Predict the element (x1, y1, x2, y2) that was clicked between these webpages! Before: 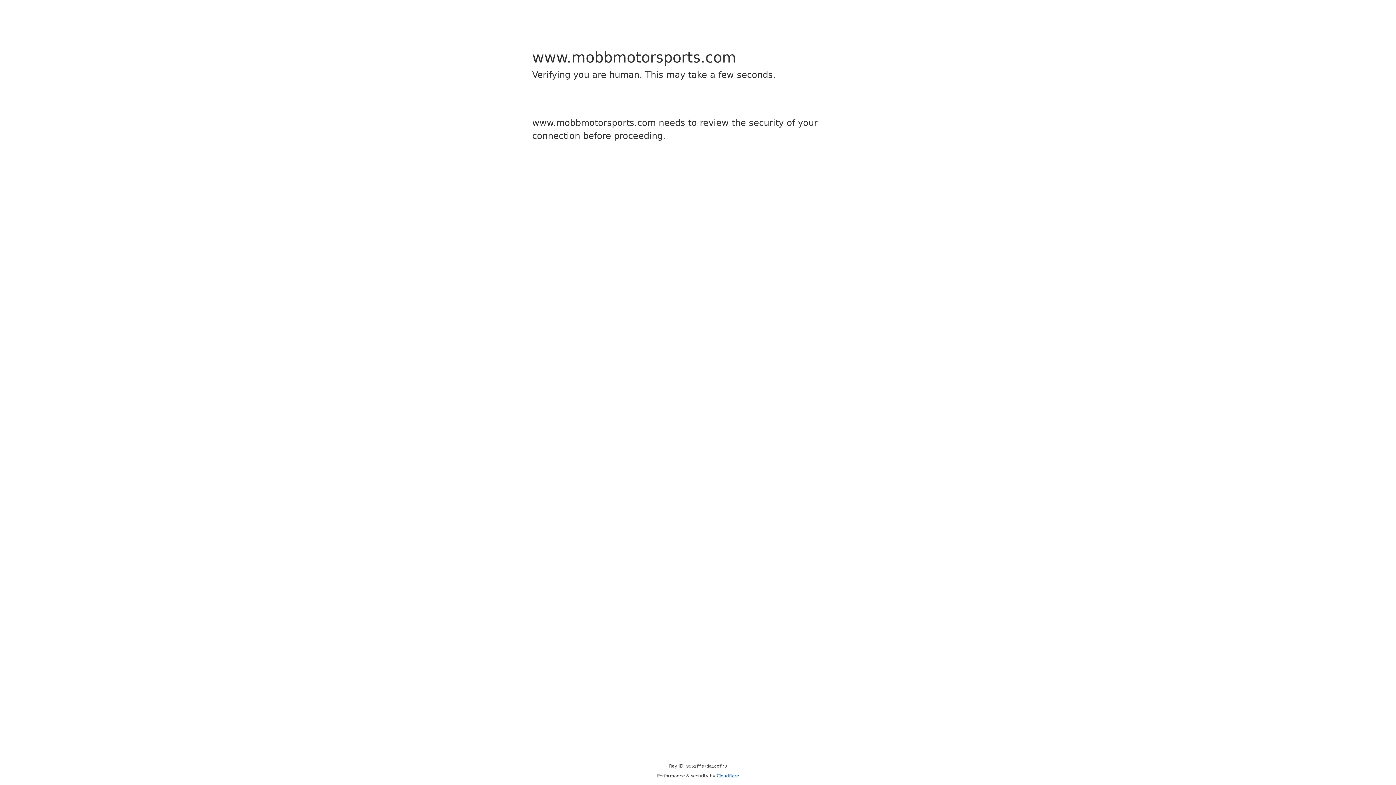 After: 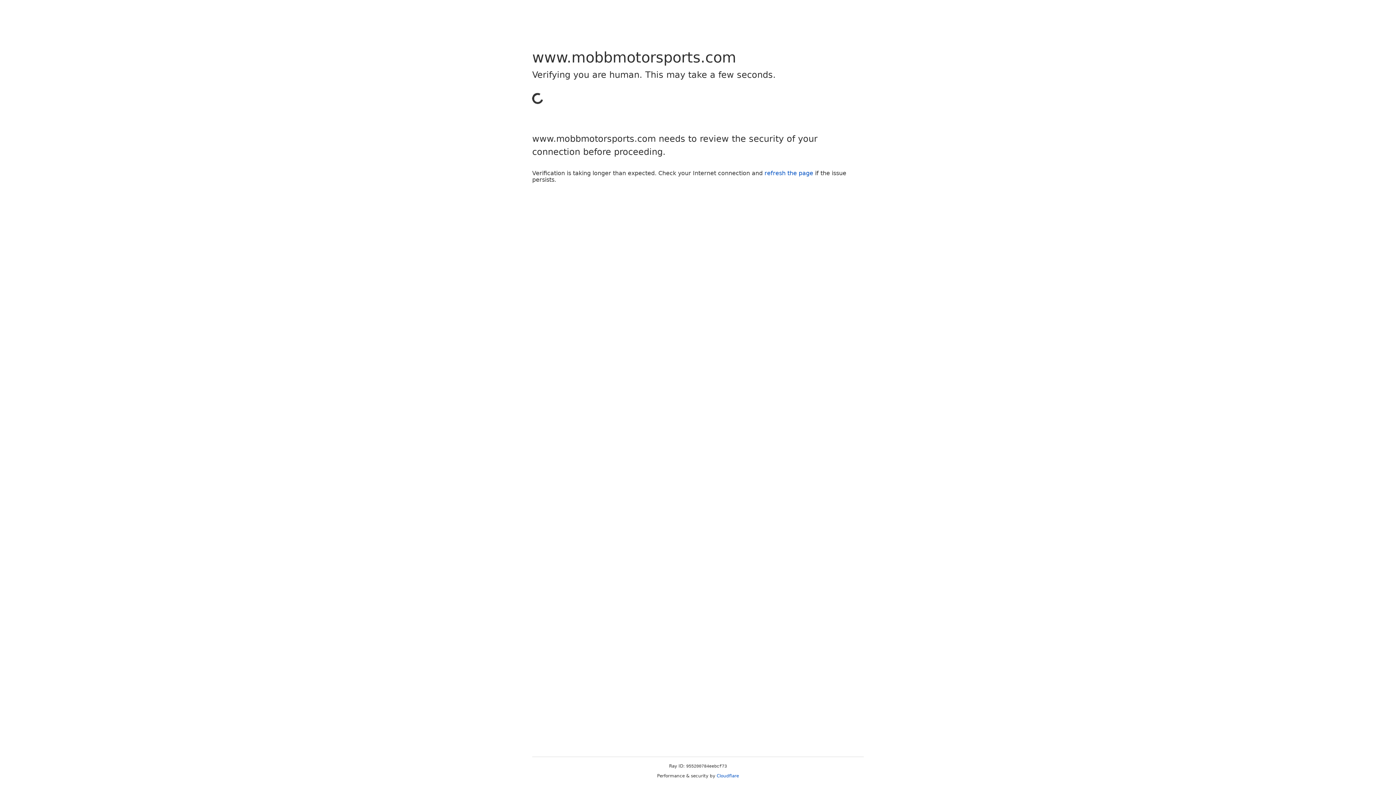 Action: label: Cloudflare bbox: (716, 773, 739, 778)